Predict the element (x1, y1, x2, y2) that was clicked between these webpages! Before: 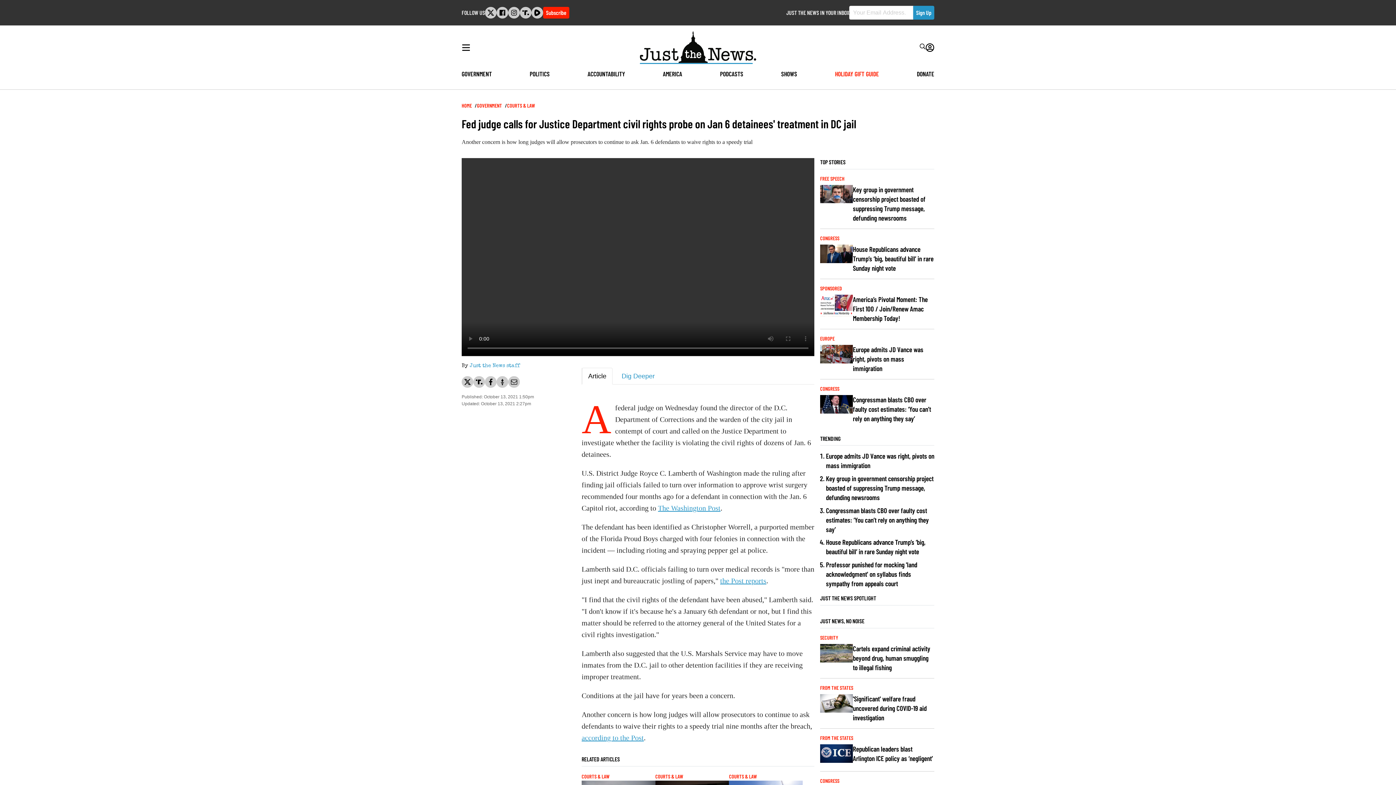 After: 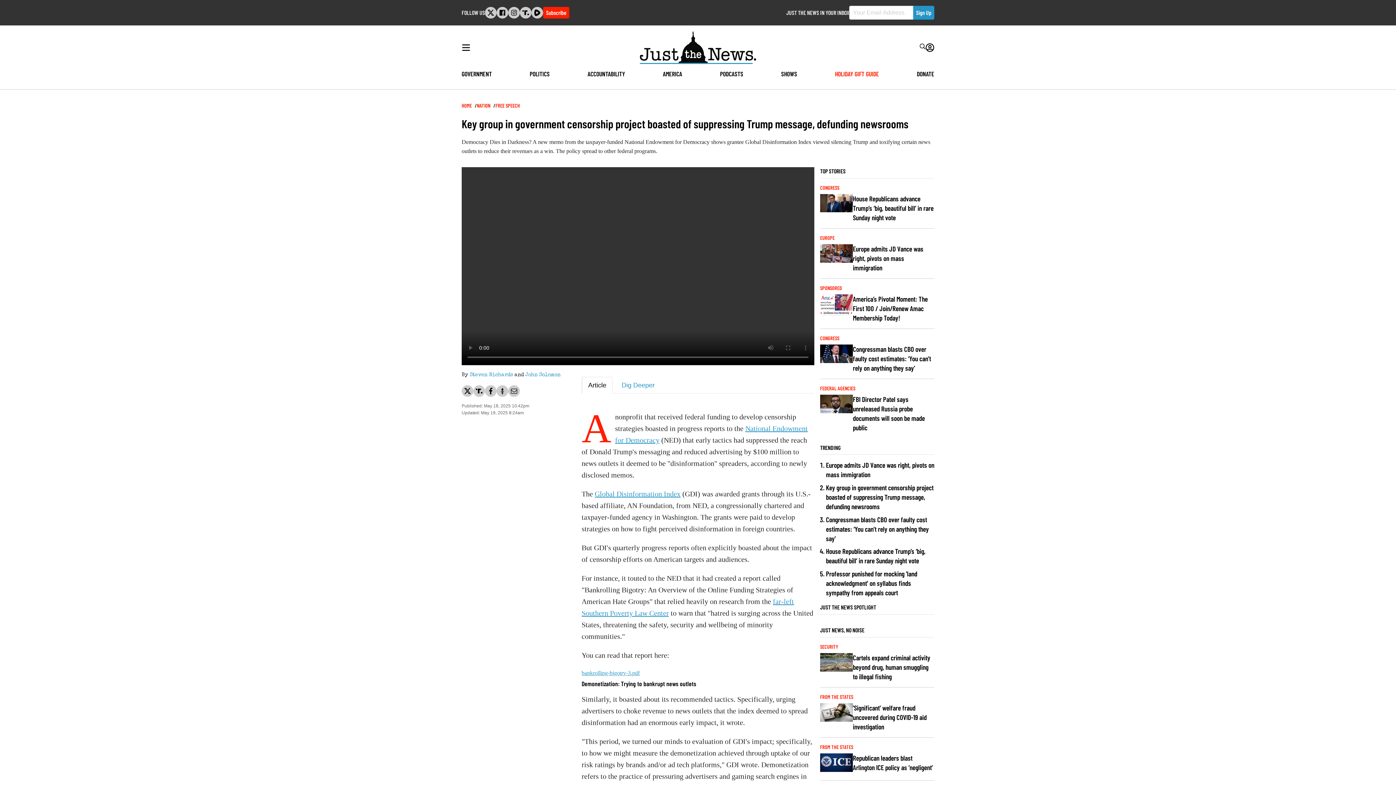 Action: label: Key group in government censorship project boasted of suppressing Trump message, defunding newsrooms bbox: (853, 184, 934, 222)